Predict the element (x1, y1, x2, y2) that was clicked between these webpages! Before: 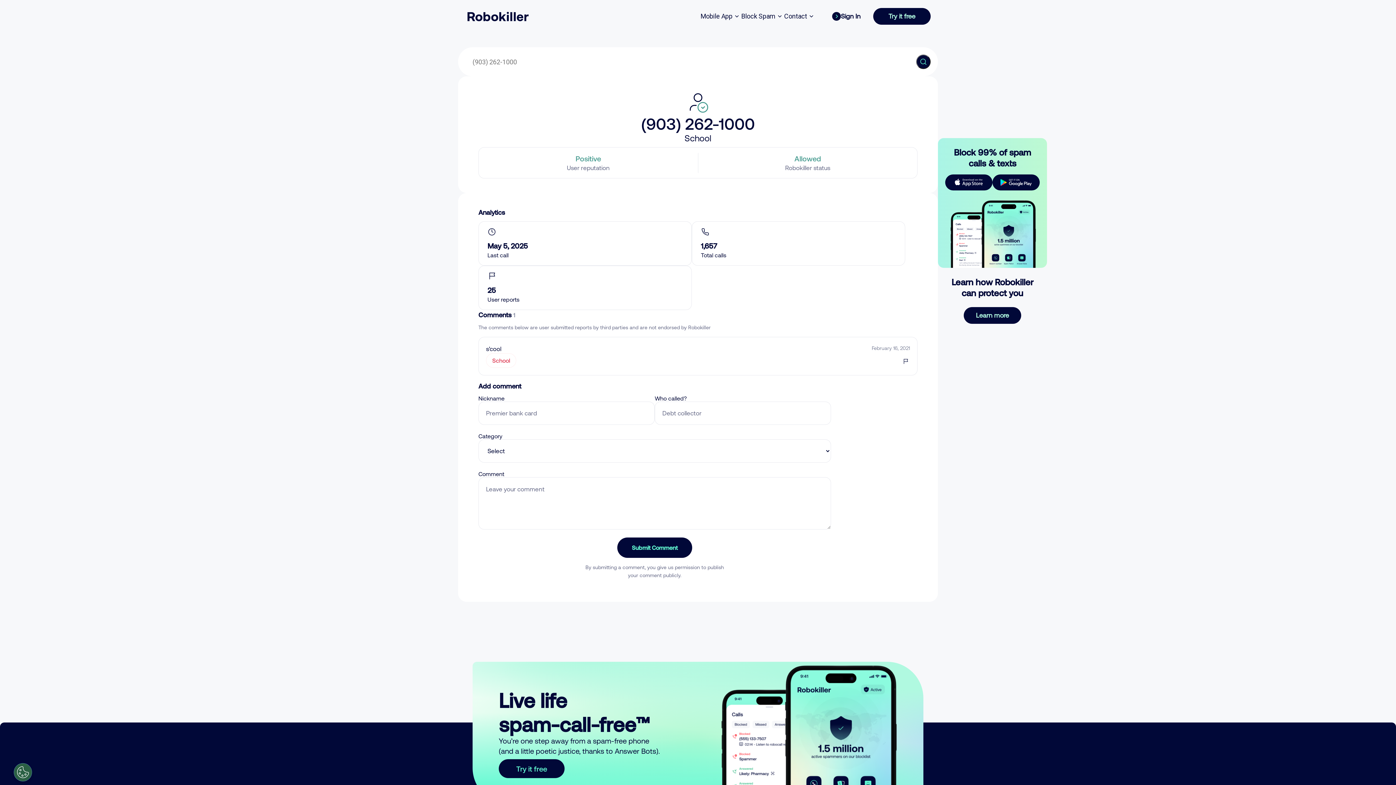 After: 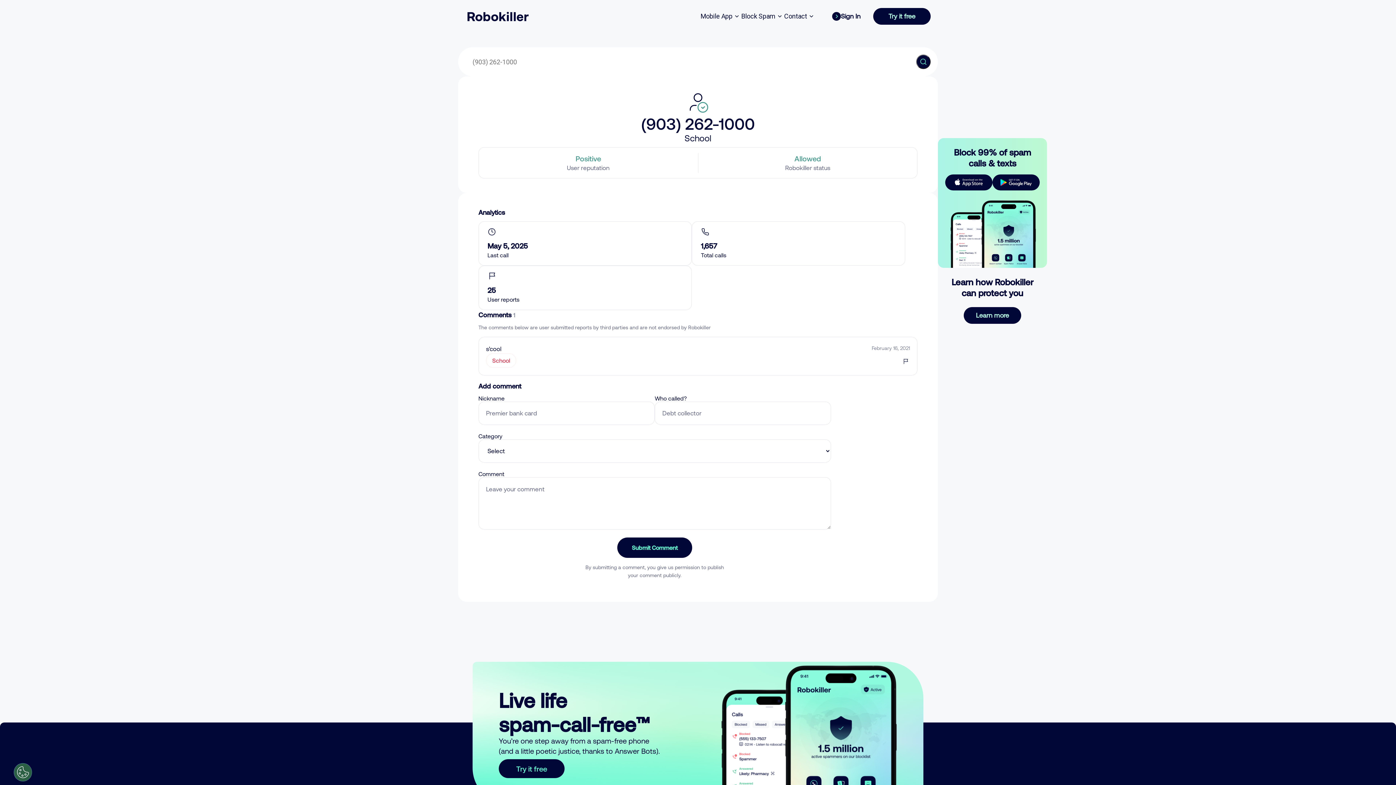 Action: bbox: (901, 356, 910, 365)